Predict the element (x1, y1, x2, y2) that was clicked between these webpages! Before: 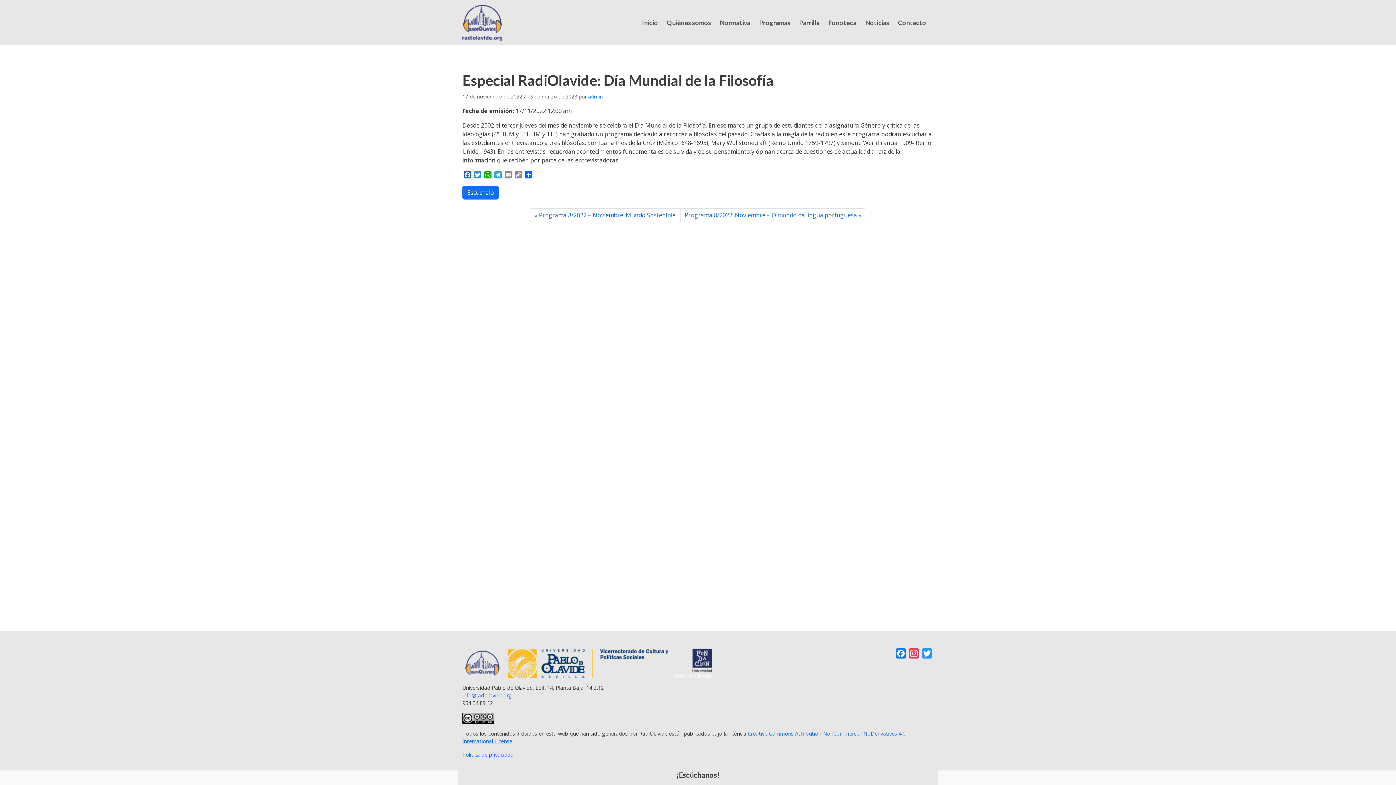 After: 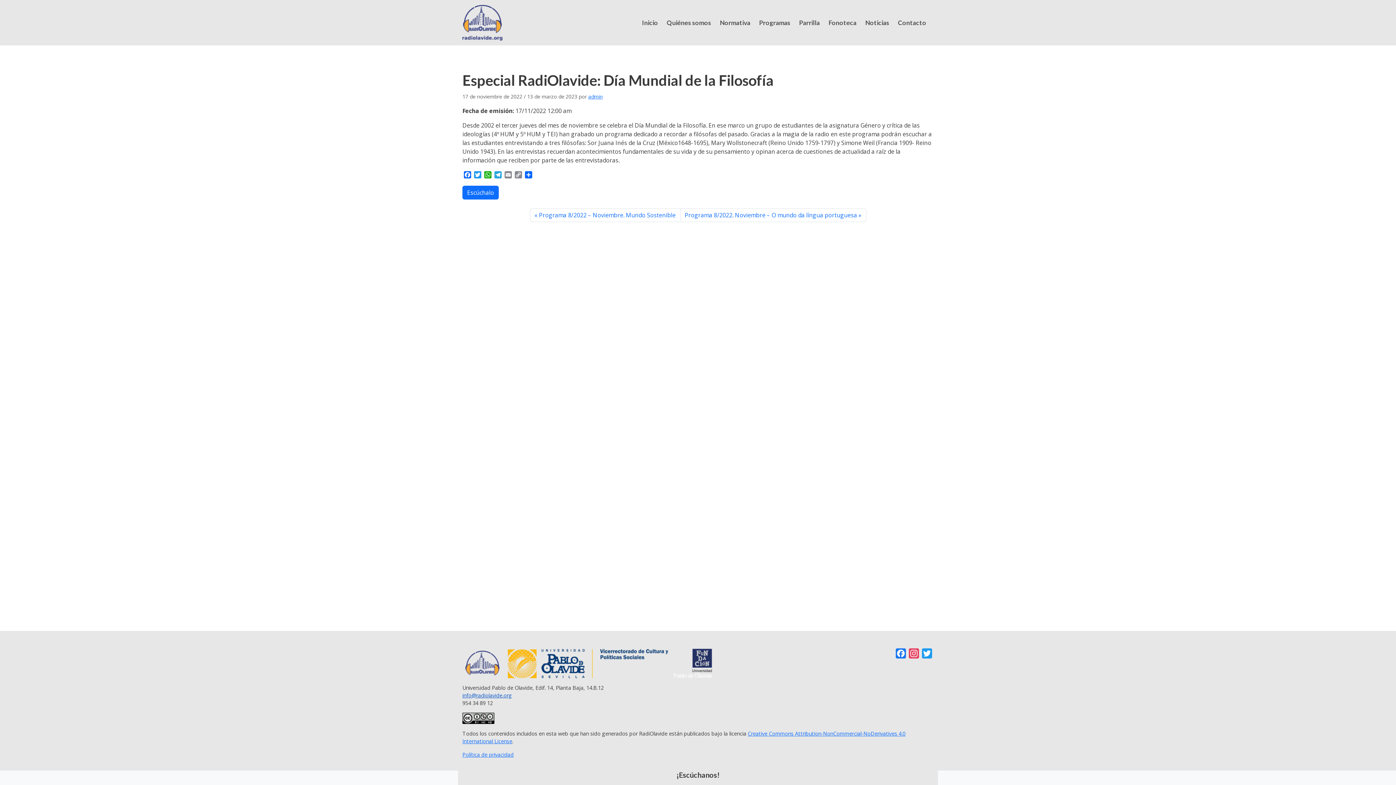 Action: bbox: (462, 692, 512, 699) label: info@radiolavide.org